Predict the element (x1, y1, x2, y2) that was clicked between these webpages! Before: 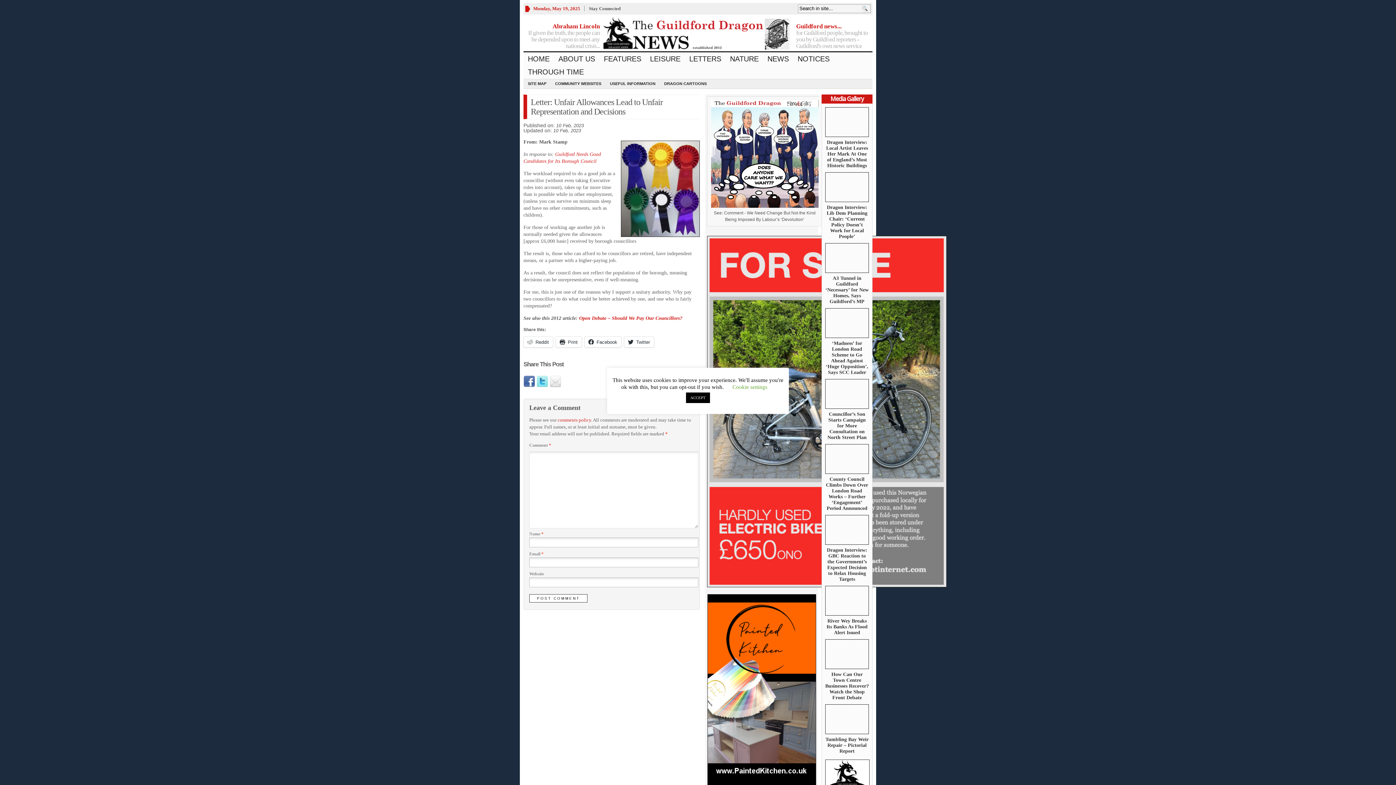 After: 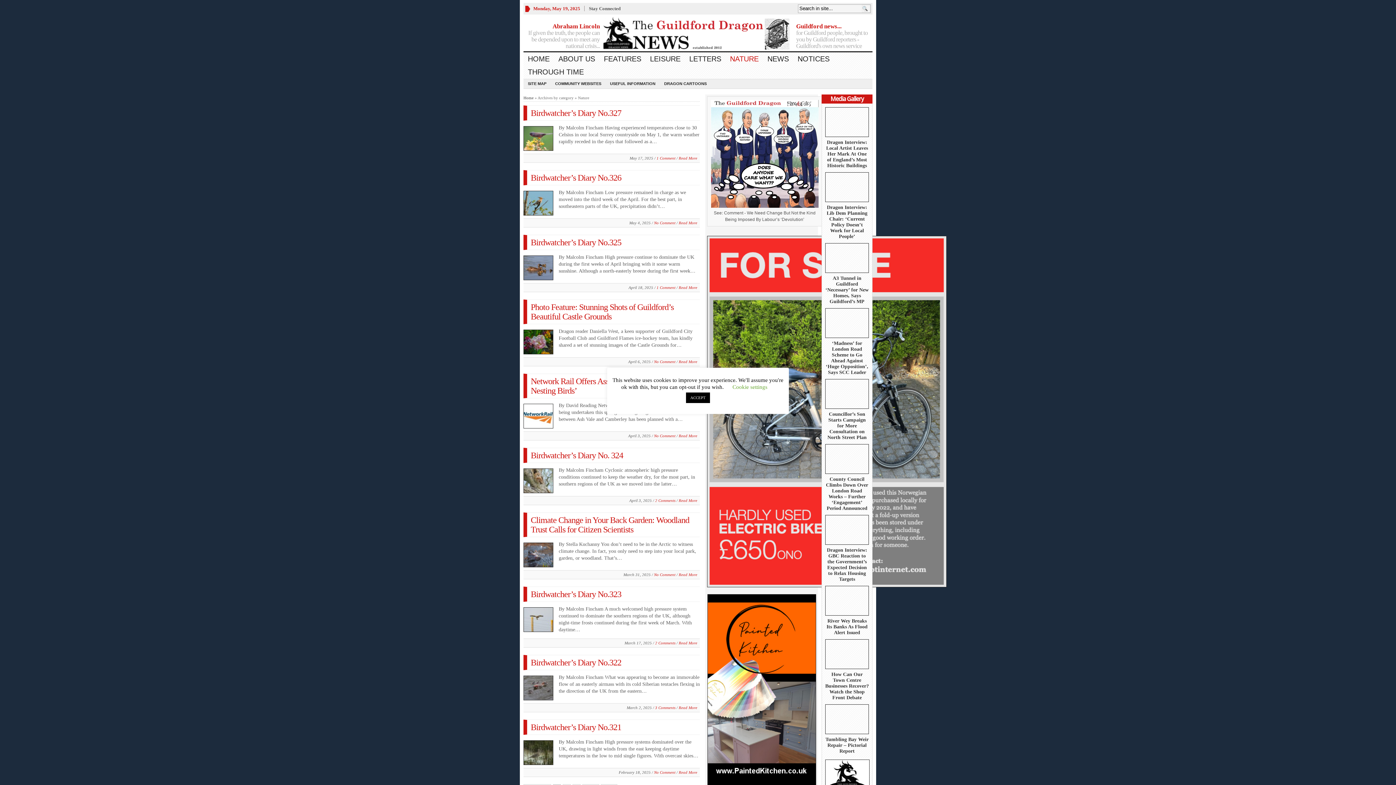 Action: bbox: (725, 52, 763, 65) label: NATURE